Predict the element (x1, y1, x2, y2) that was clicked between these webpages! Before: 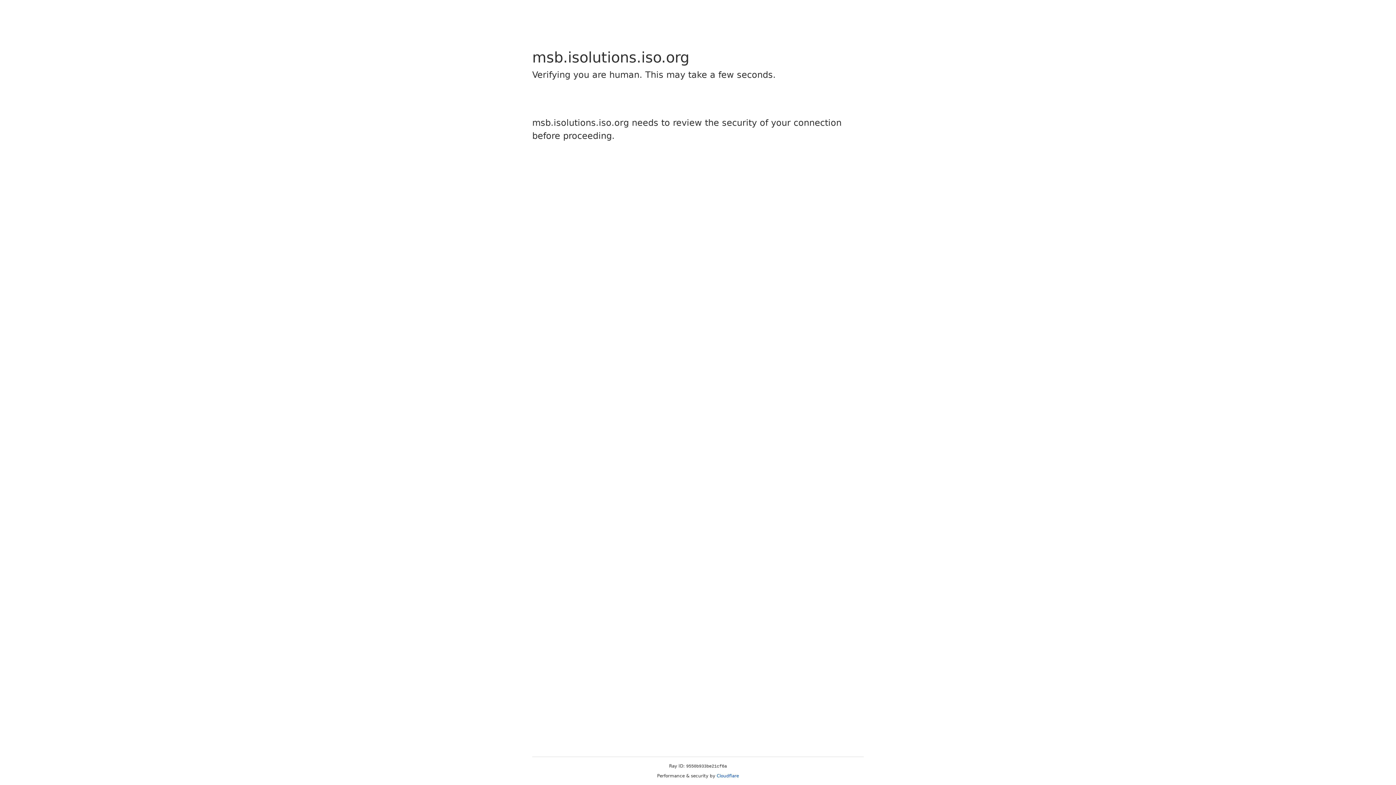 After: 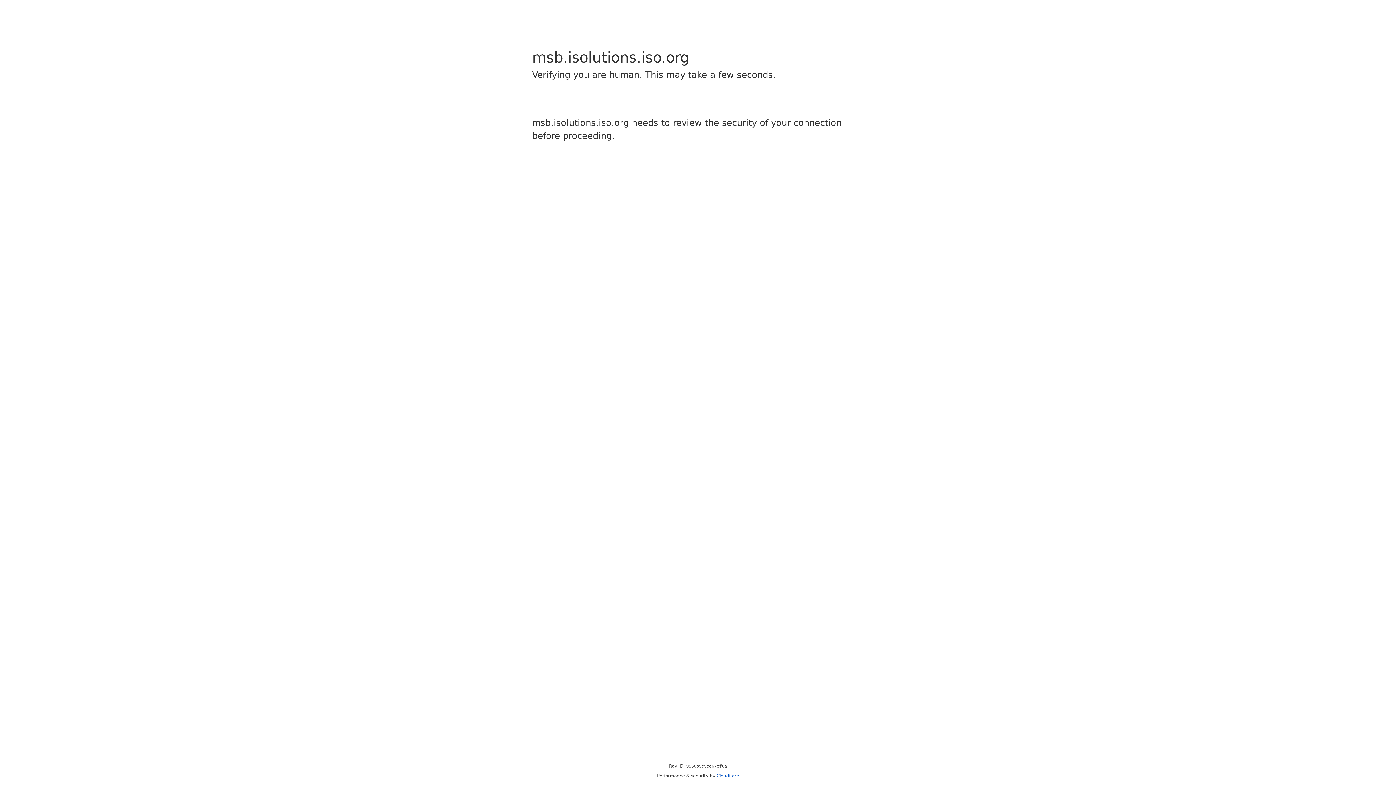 Action: label: Cloudflare bbox: (716, 773, 739, 778)